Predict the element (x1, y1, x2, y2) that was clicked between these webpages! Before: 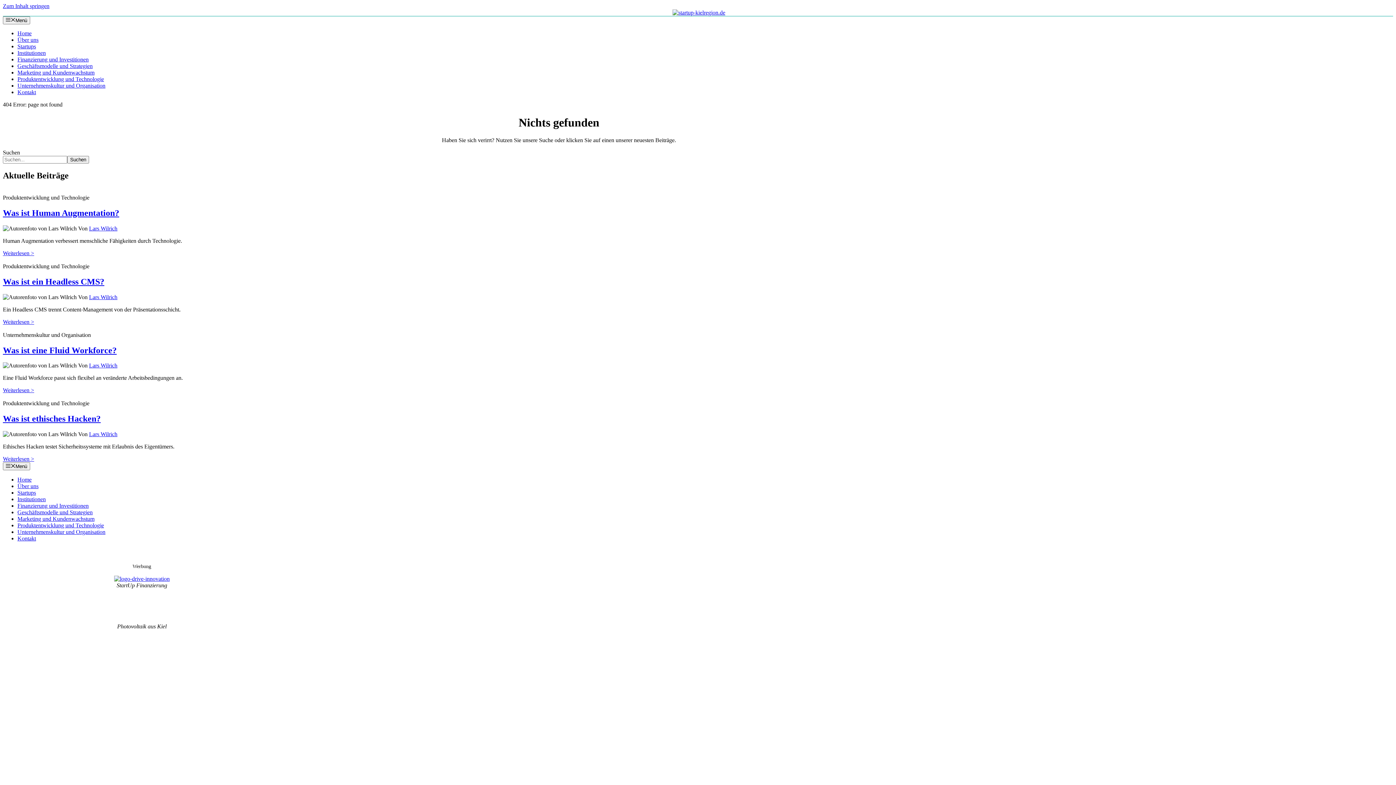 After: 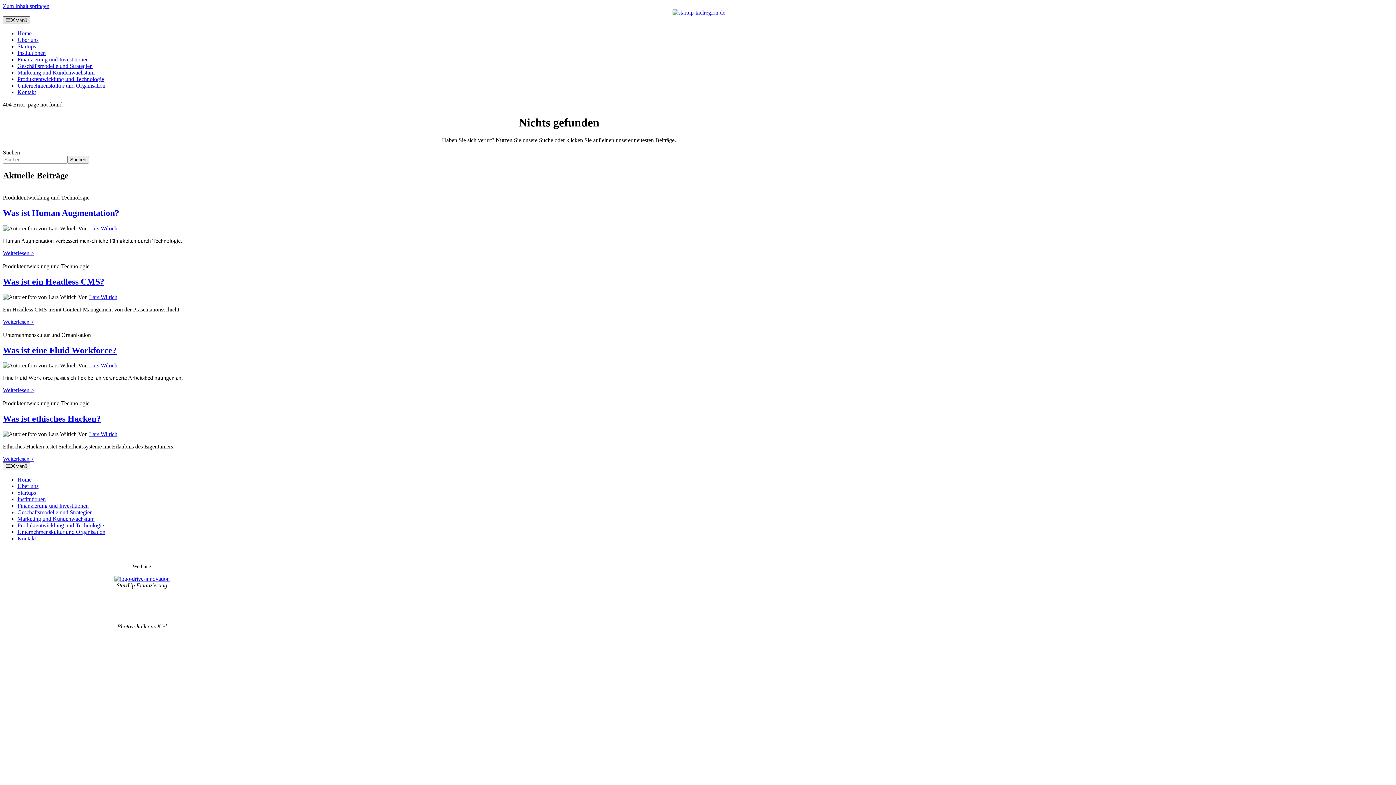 Action: bbox: (2, 16, 30, 24) label: Menü